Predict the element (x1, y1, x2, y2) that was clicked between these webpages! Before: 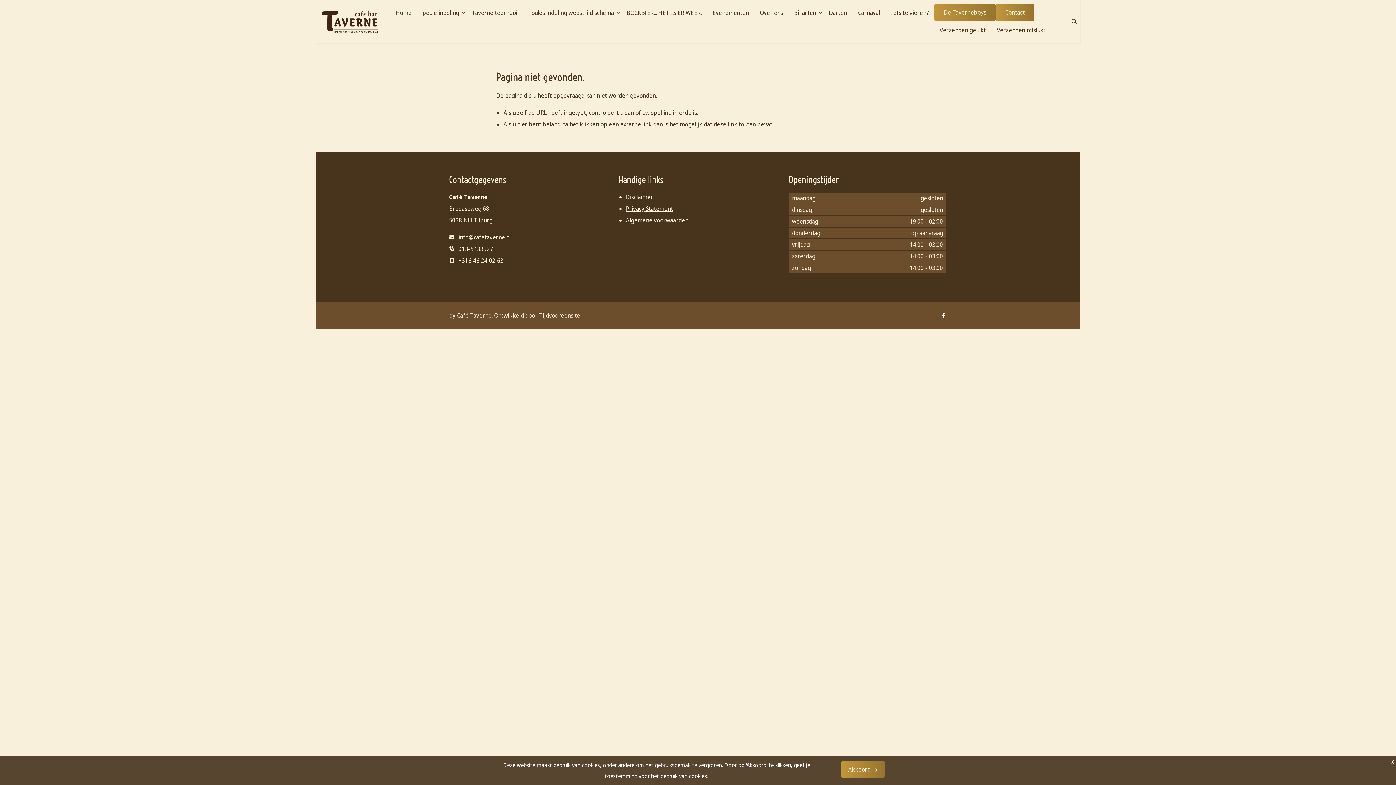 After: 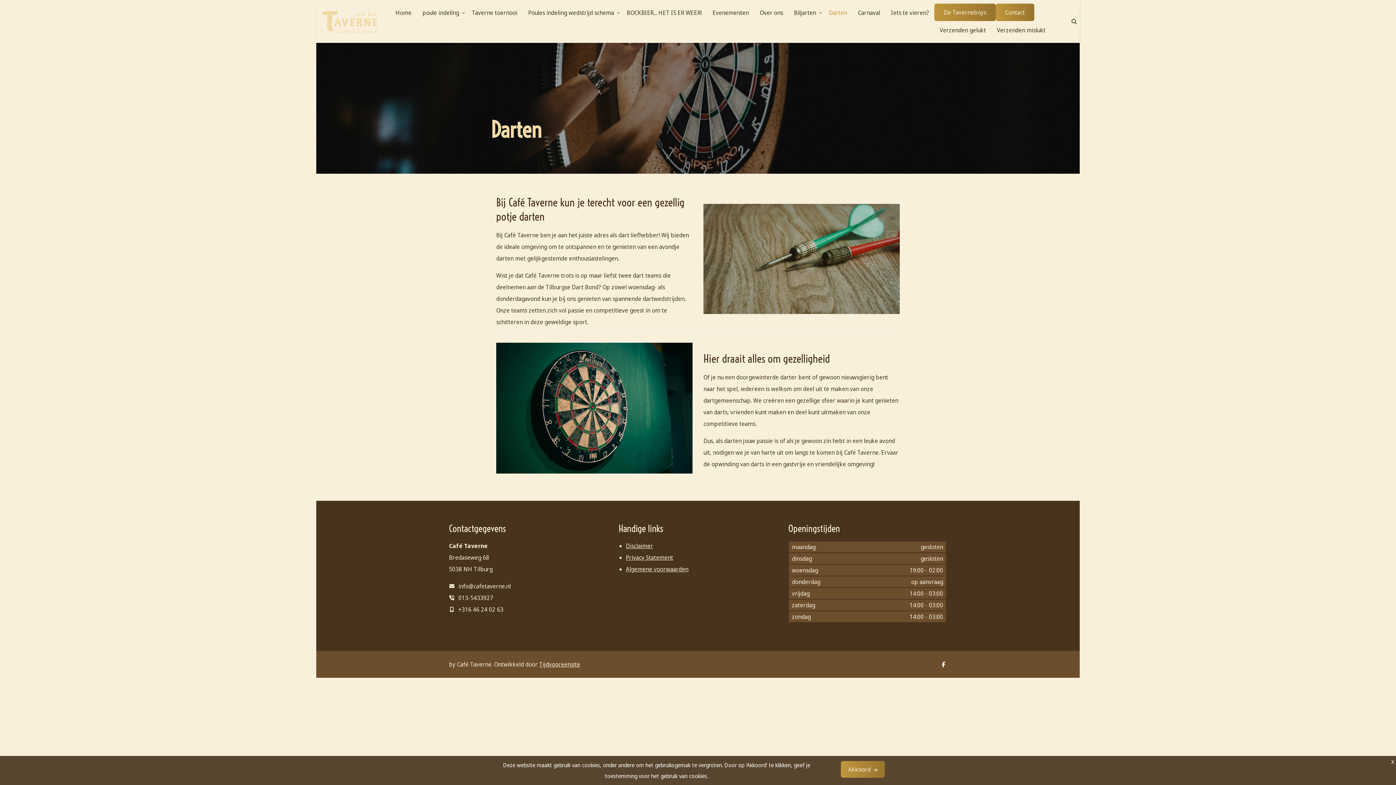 Action: label: Darten bbox: (823, 3, 852, 21)